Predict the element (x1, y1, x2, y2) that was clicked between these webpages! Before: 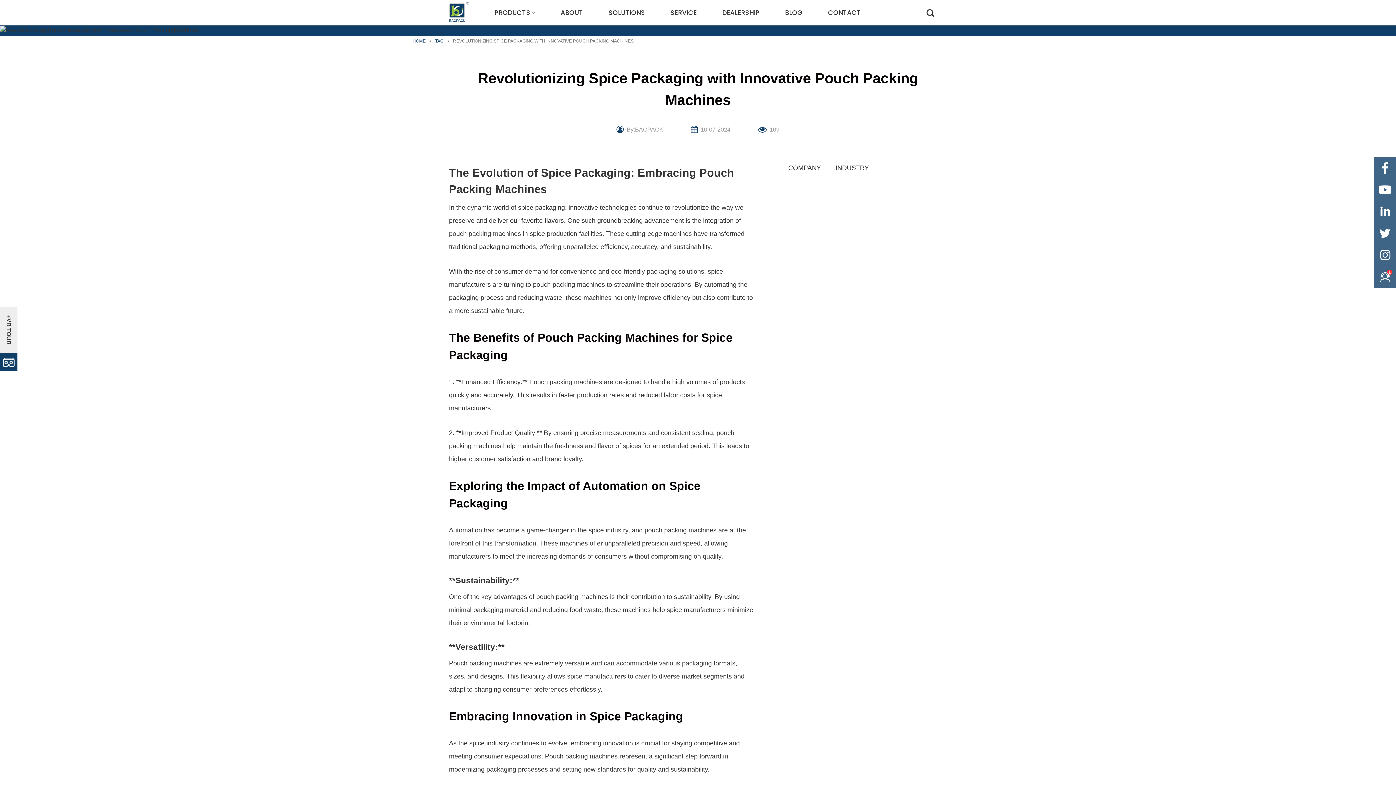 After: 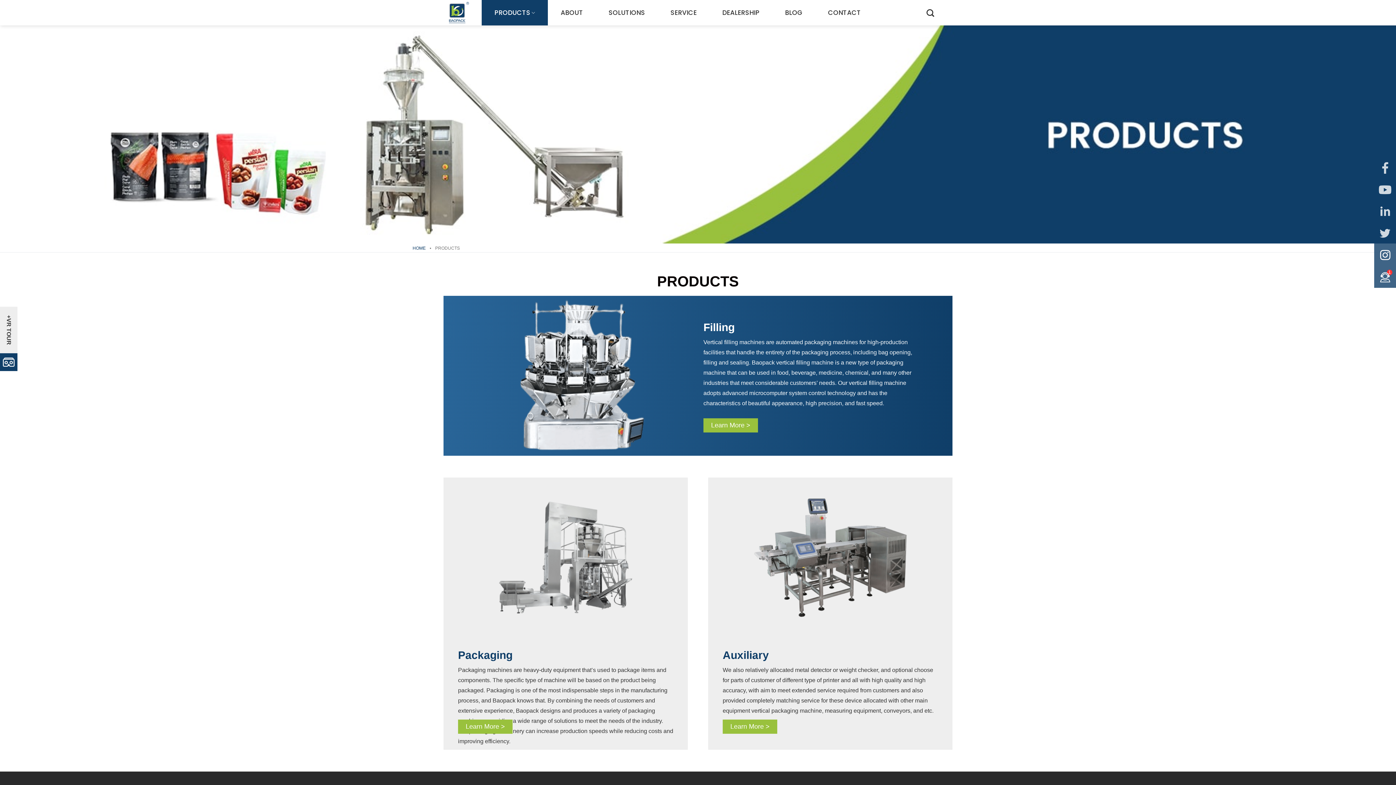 Action: label: PRODUCTS bbox: (481, 0, 548, 25)